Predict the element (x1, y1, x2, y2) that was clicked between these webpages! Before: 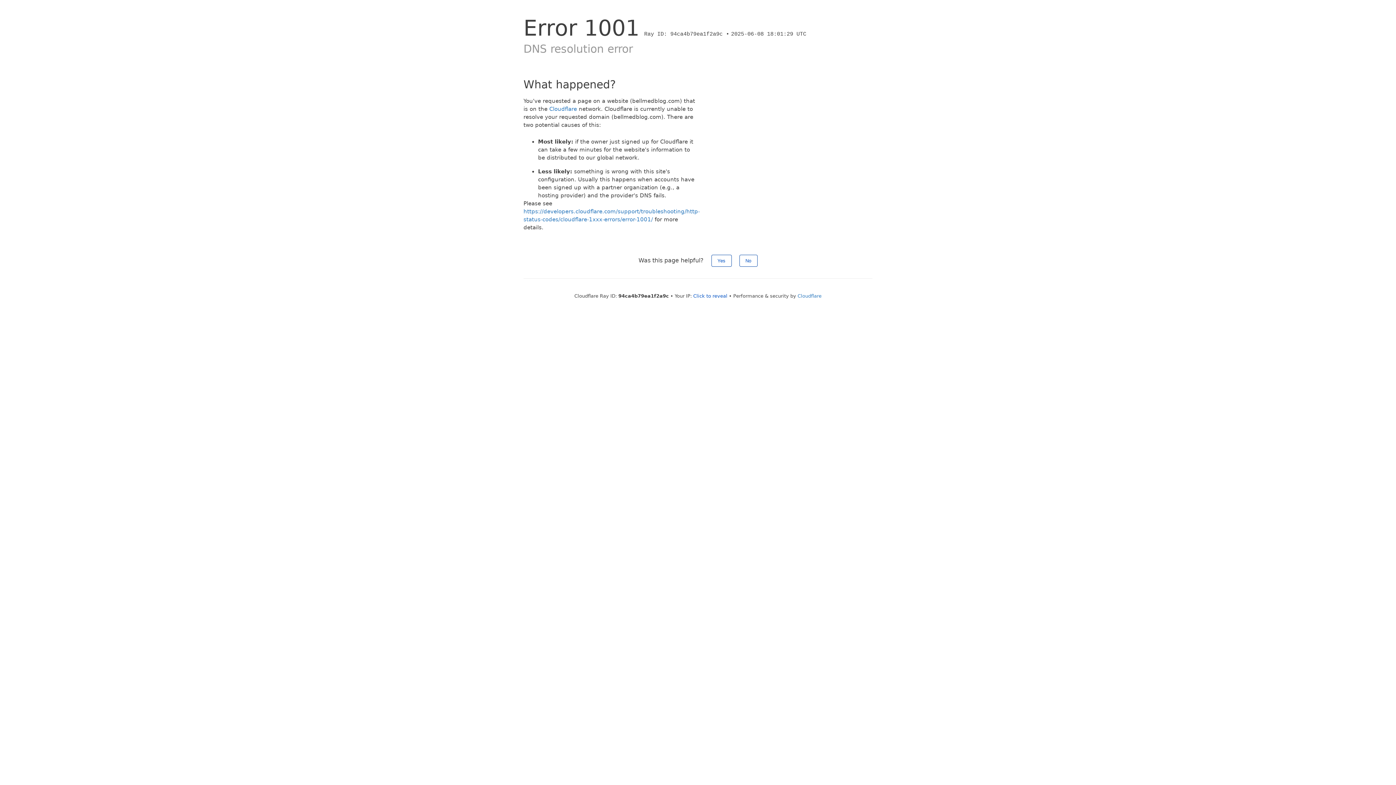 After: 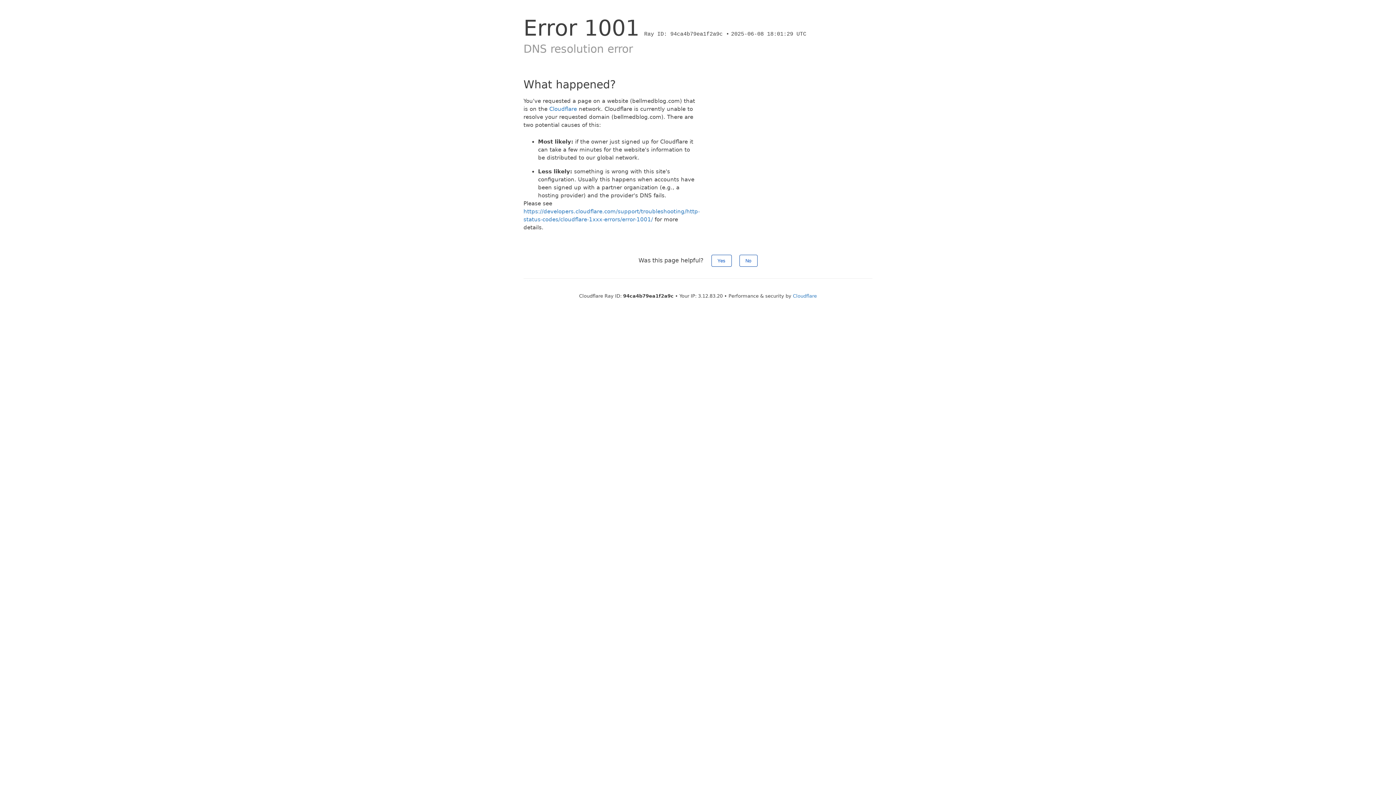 Action: bbox: (693, 293, 727, 298) label: Click to reveal